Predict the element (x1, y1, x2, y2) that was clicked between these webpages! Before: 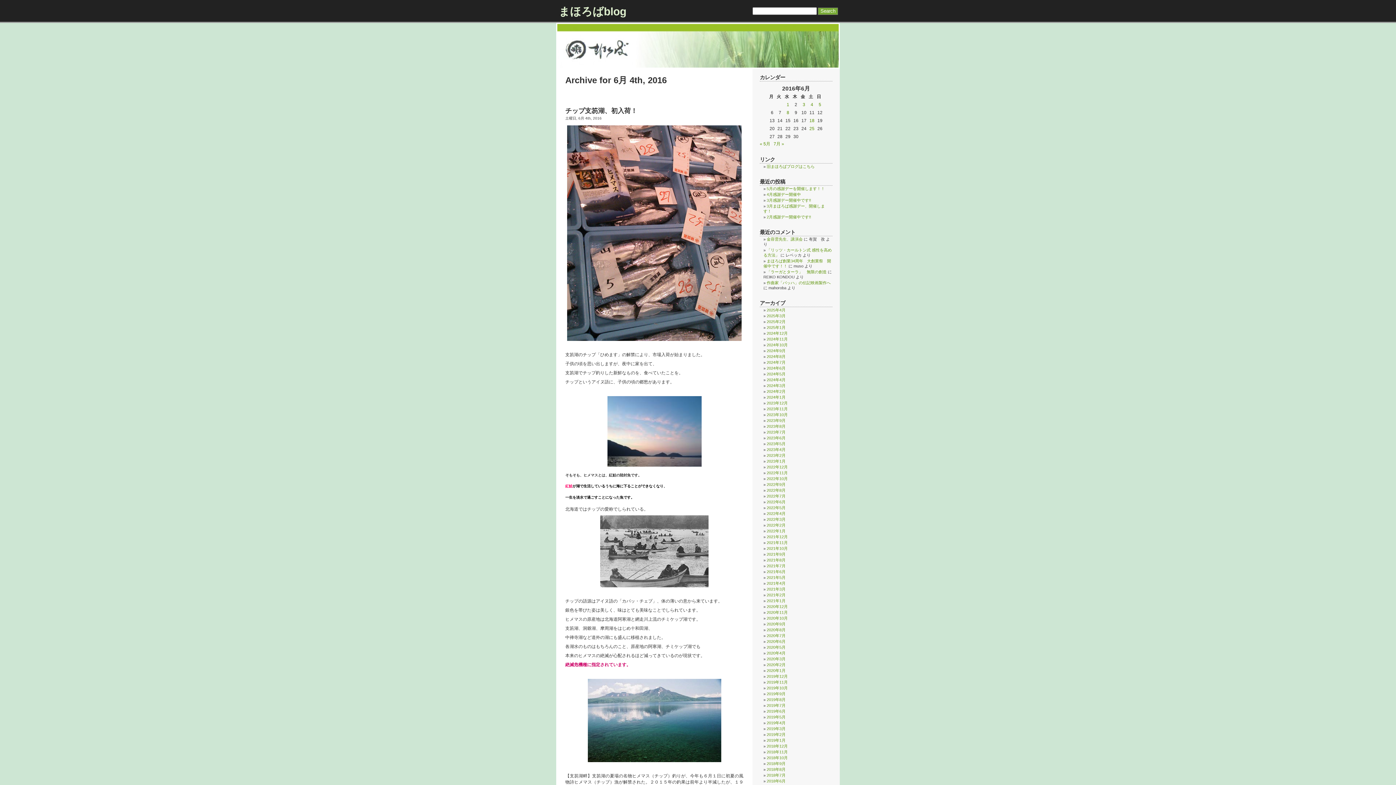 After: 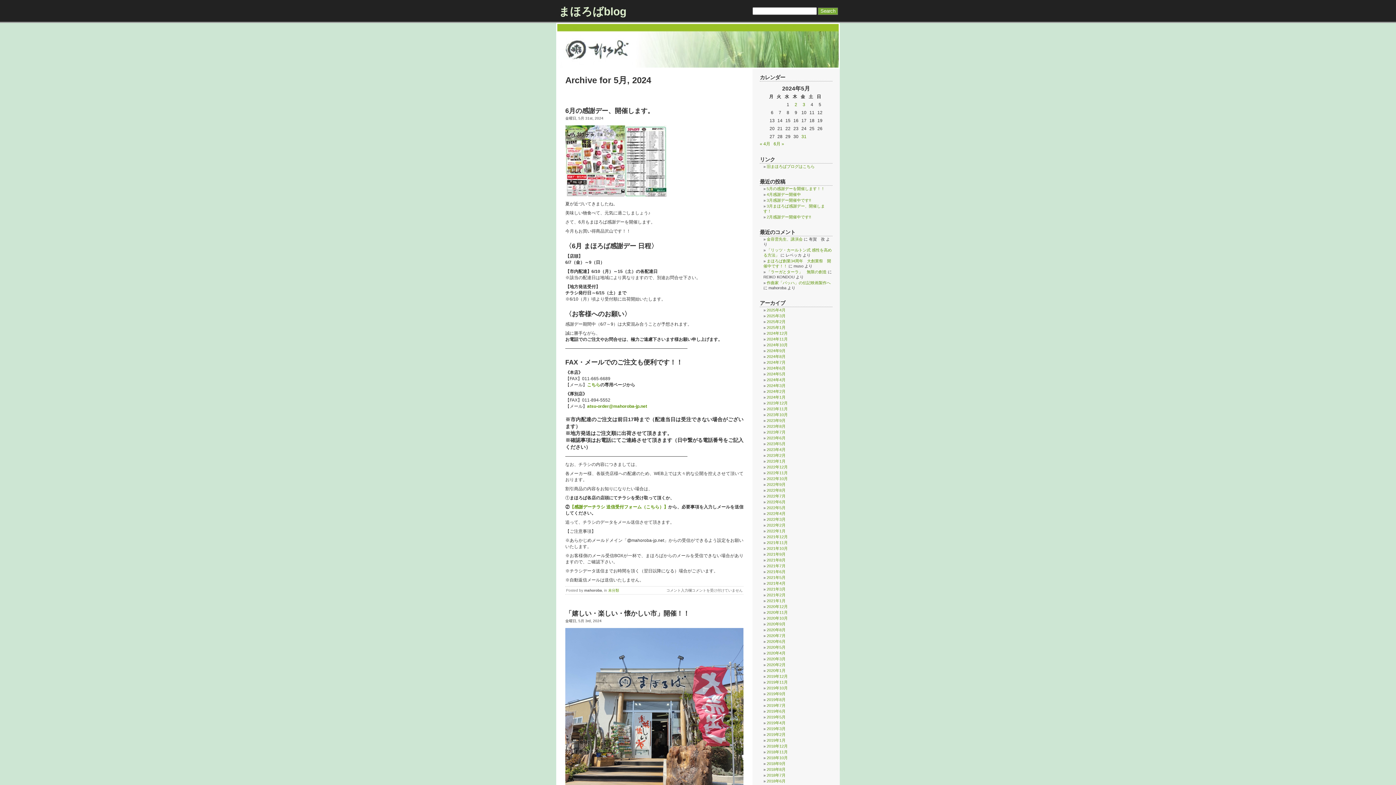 Action: label: 2024年5月 bbox: (766, 372, 785, 376)